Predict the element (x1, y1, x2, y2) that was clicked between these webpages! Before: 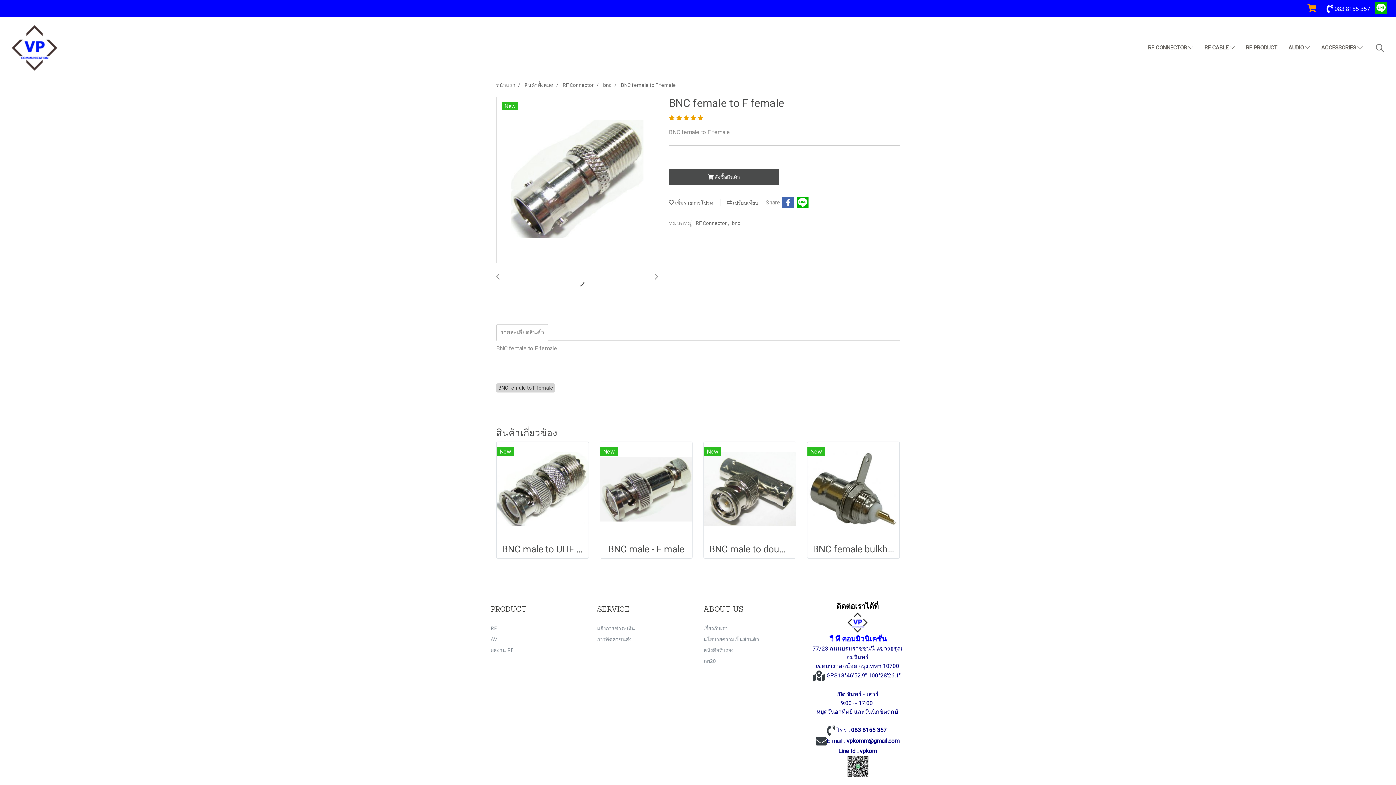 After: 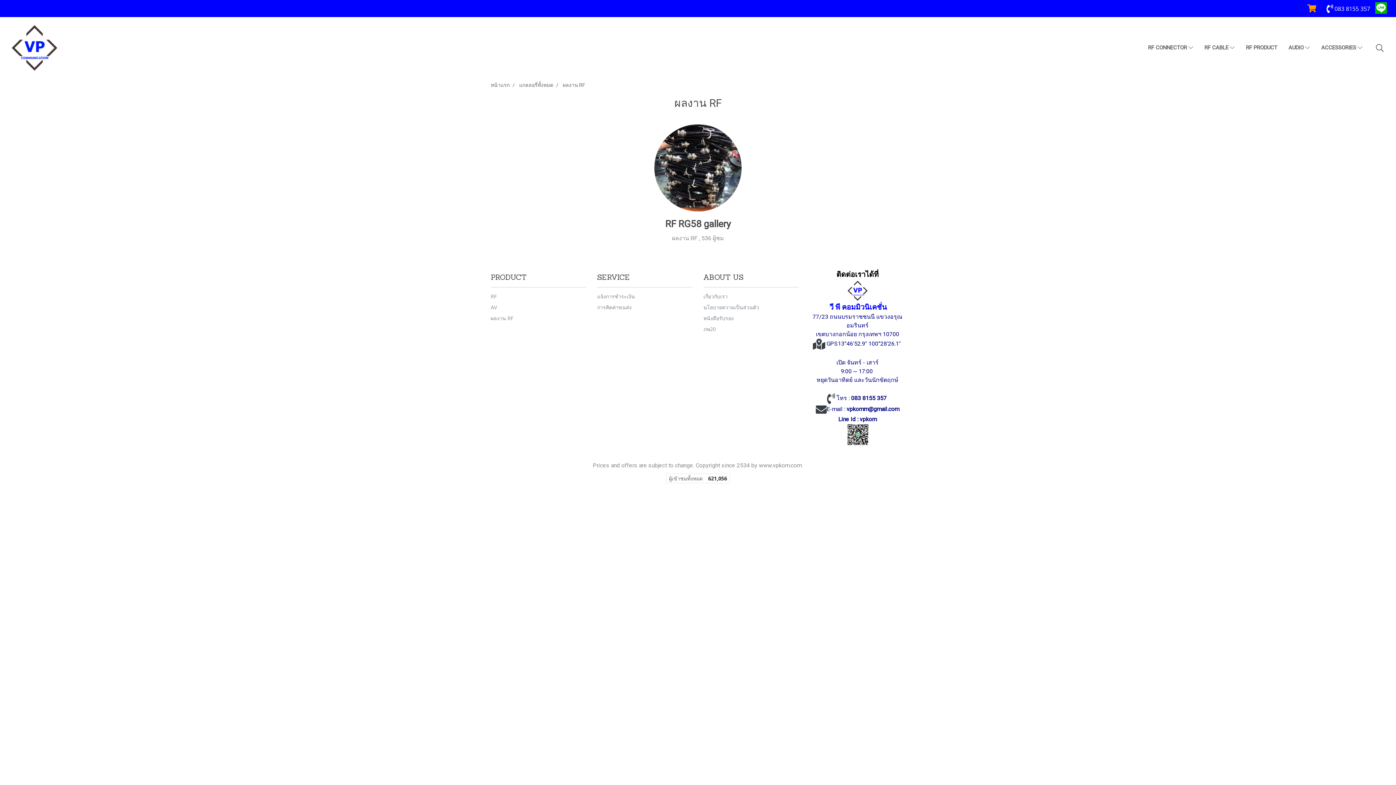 Action: label: ผลงาน RF bbox: (490, 647, 513, 653)